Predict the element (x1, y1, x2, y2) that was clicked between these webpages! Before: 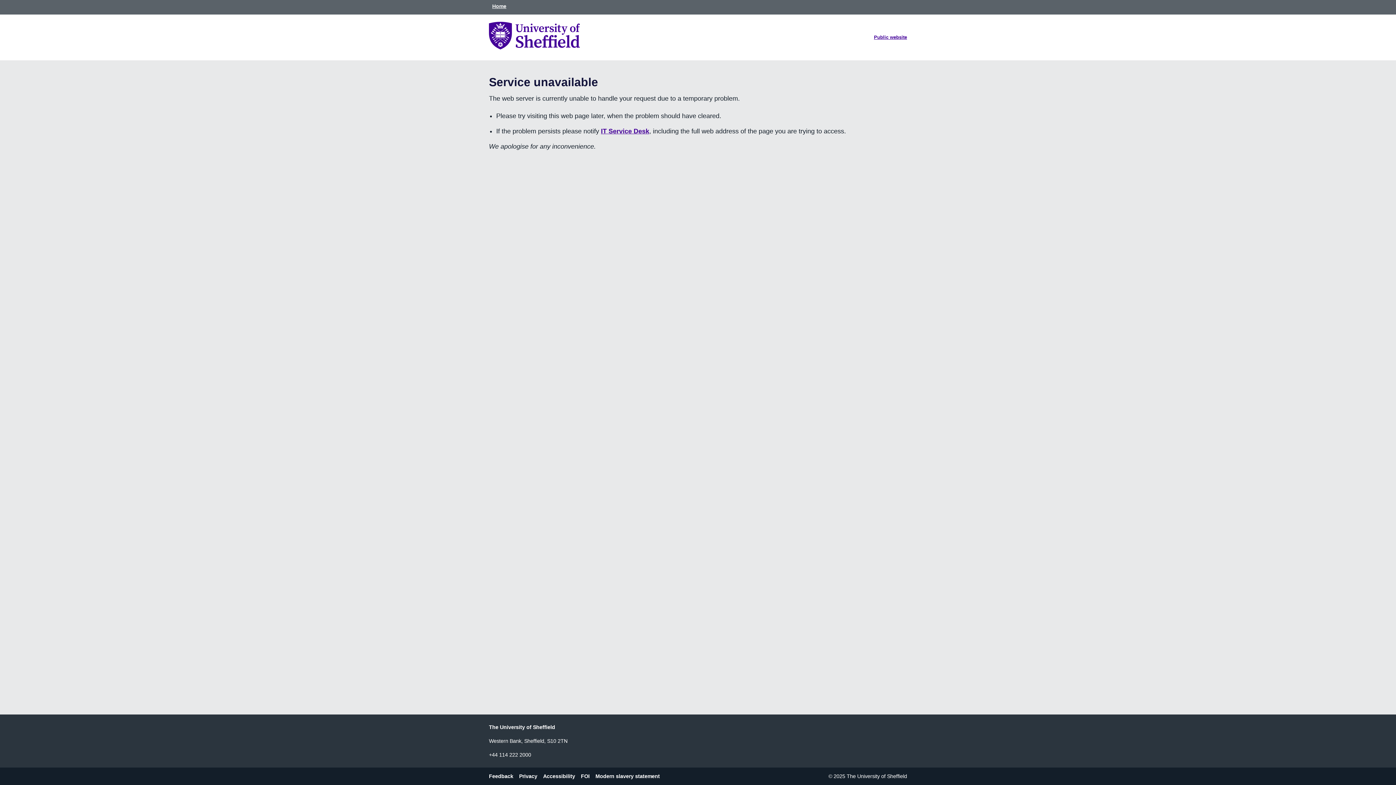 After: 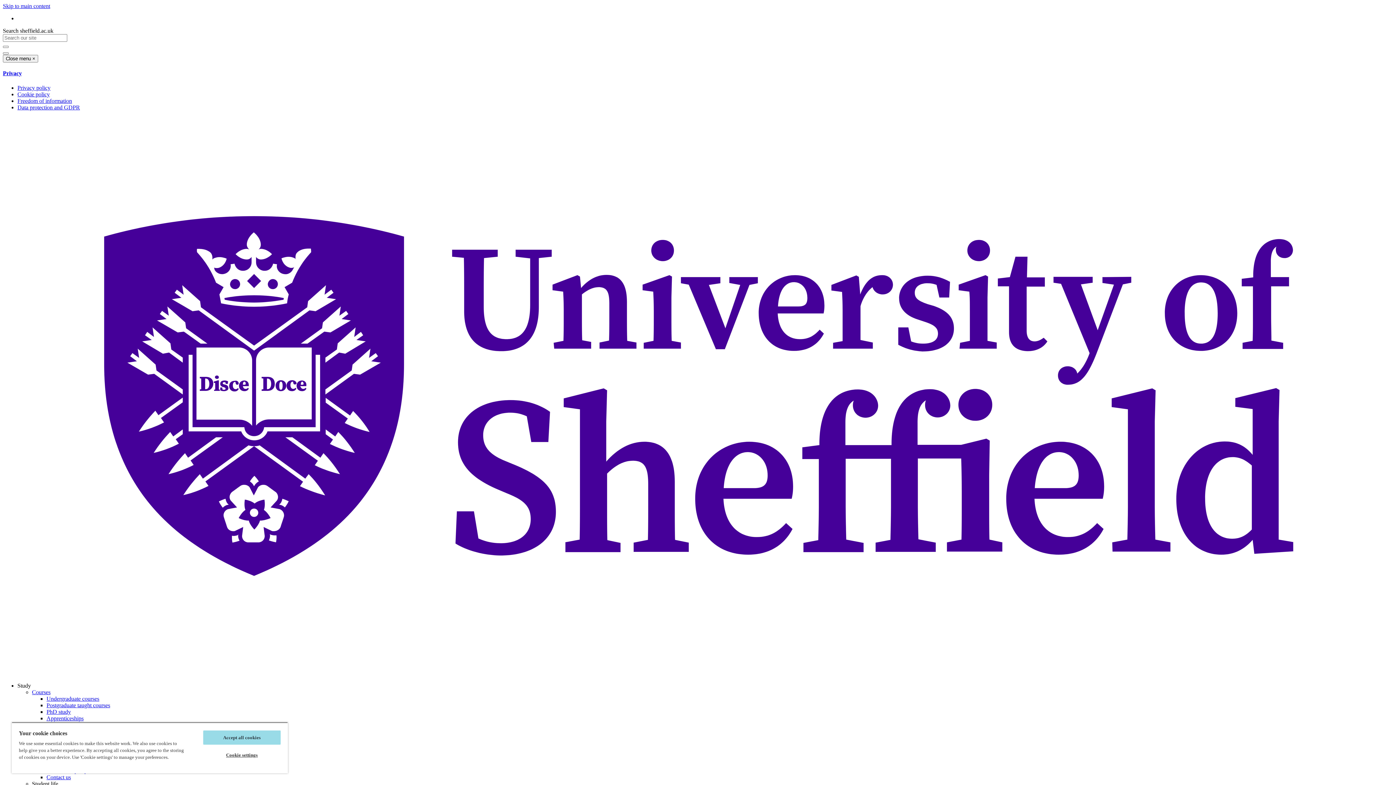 Action: label: Privacy bbox: (519, 771, 543, 781)